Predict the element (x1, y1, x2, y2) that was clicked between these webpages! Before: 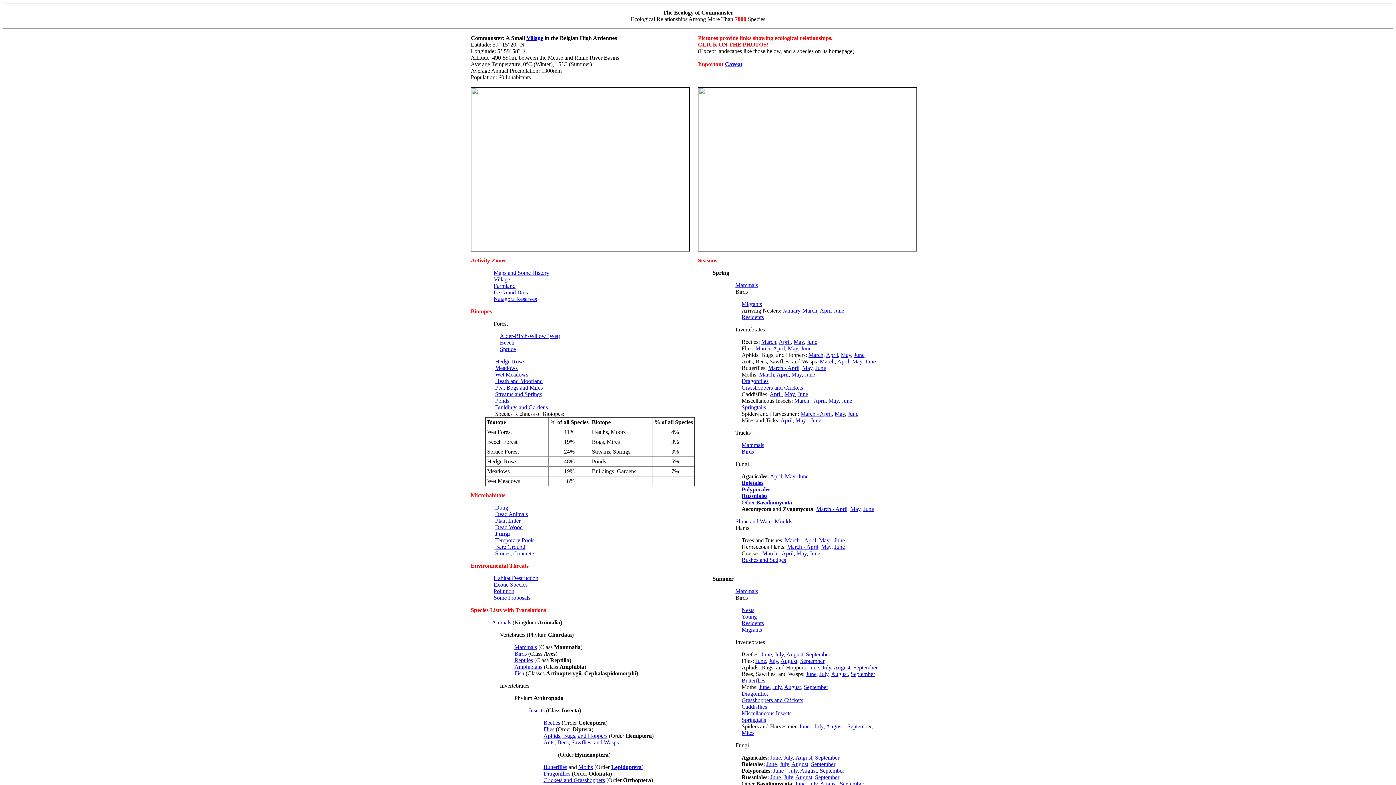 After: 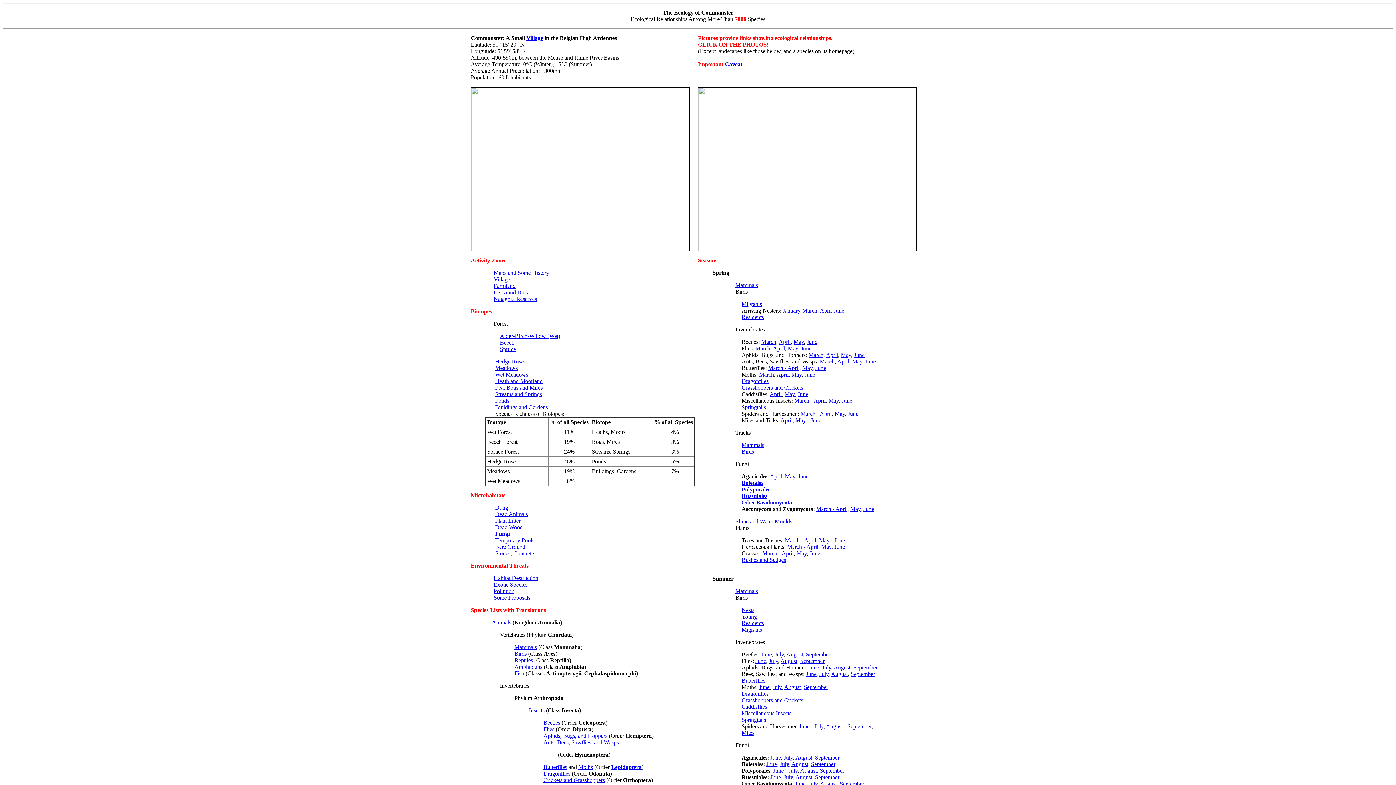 Action: label: September bbox: (820, 768, 844, 774)